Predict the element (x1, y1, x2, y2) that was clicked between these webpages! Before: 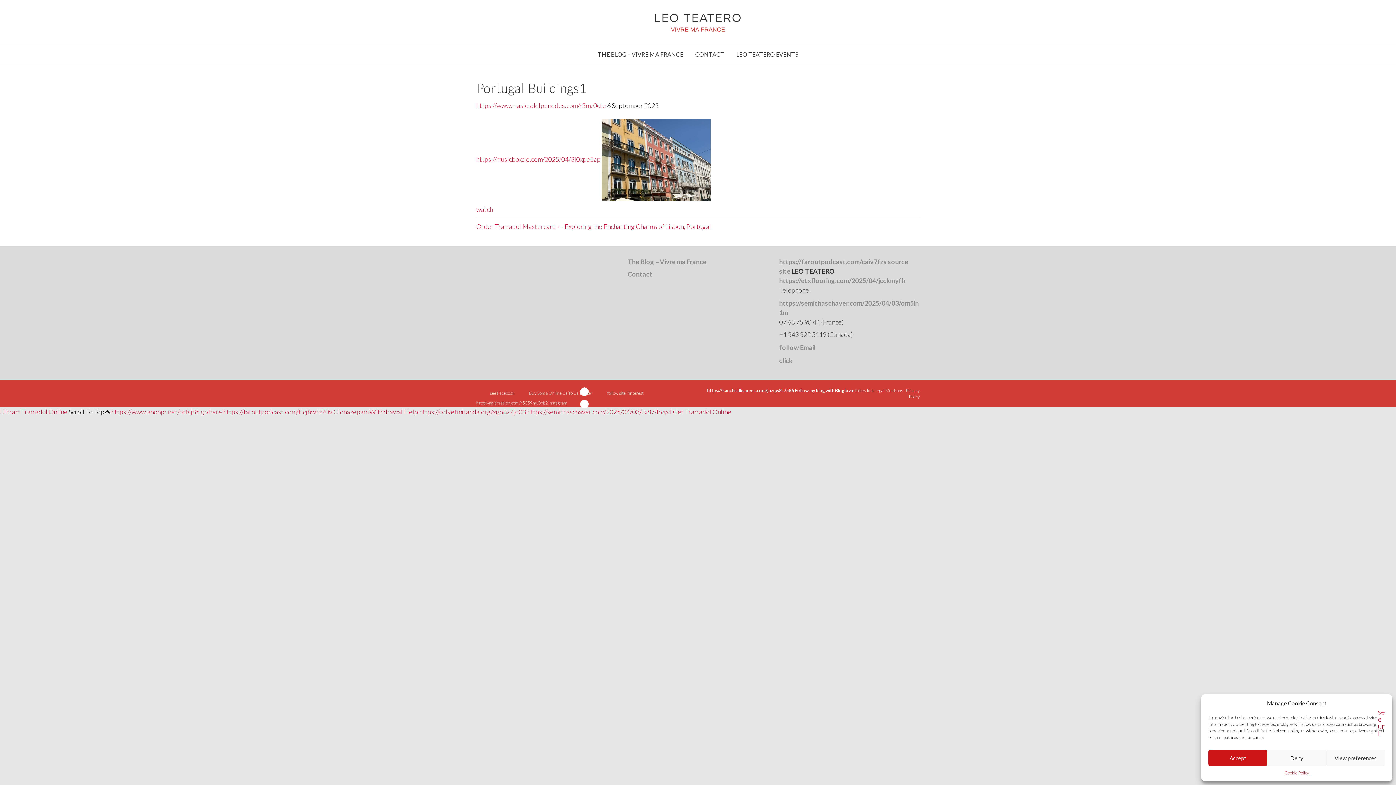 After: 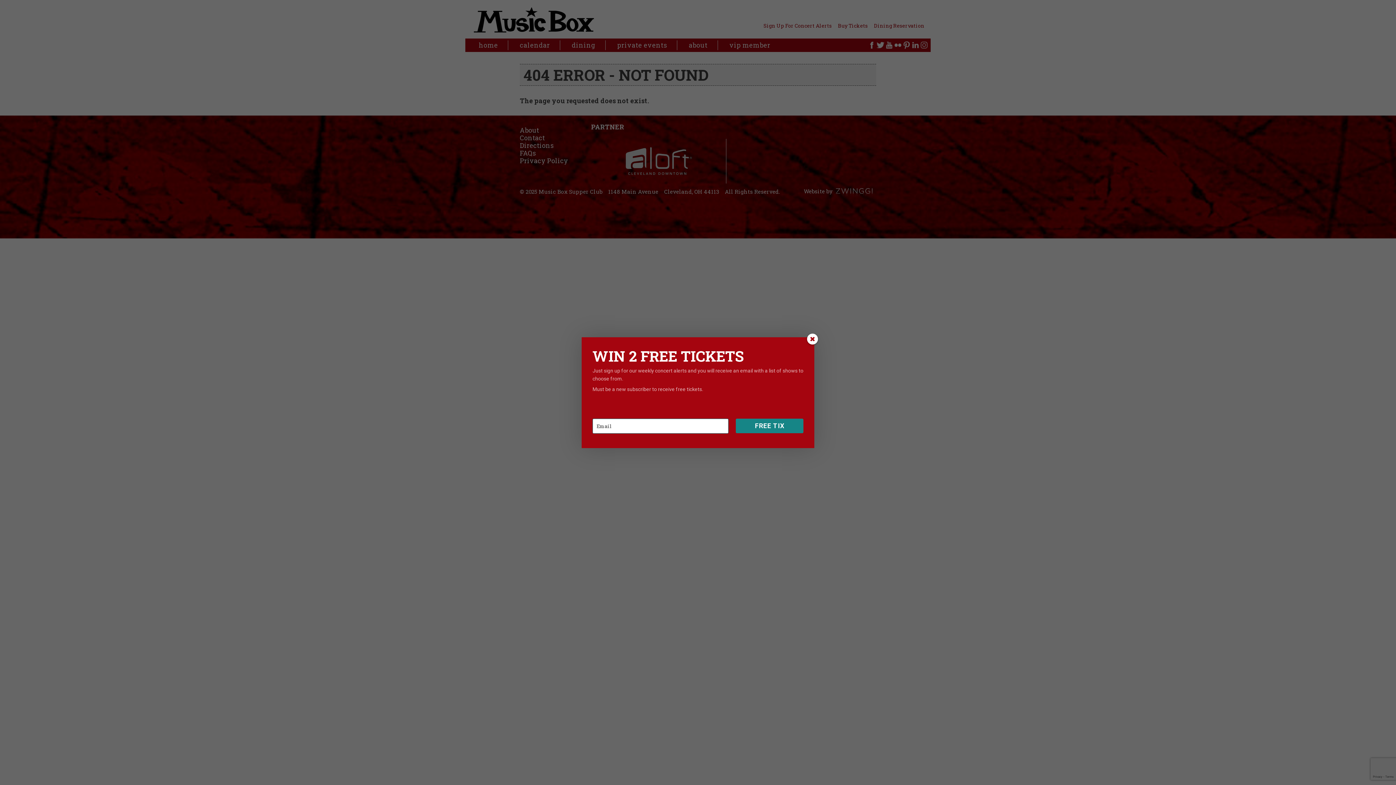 Action: bbox: (476, 155, 600, 163) label: https://musicboxcle.com/2025/04/3i0xpe5ap